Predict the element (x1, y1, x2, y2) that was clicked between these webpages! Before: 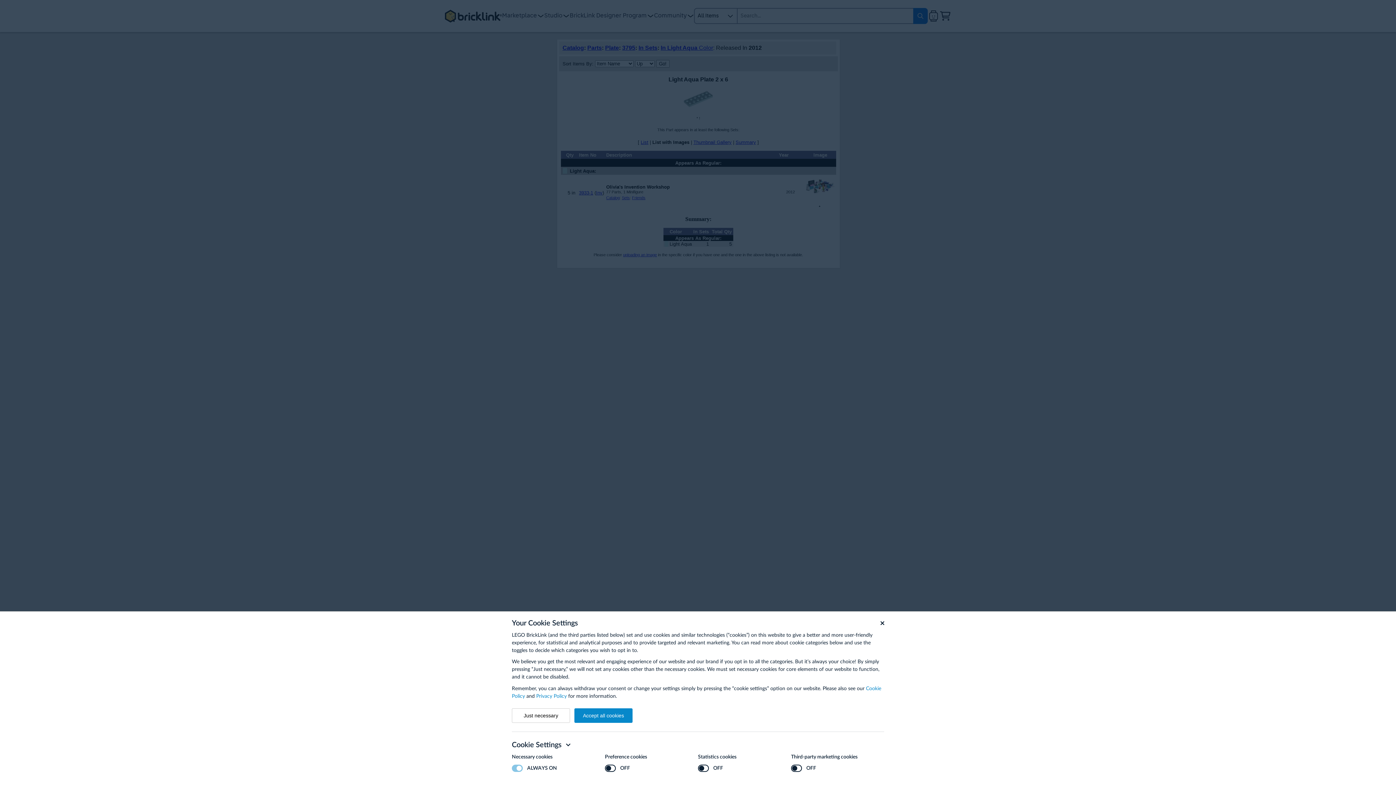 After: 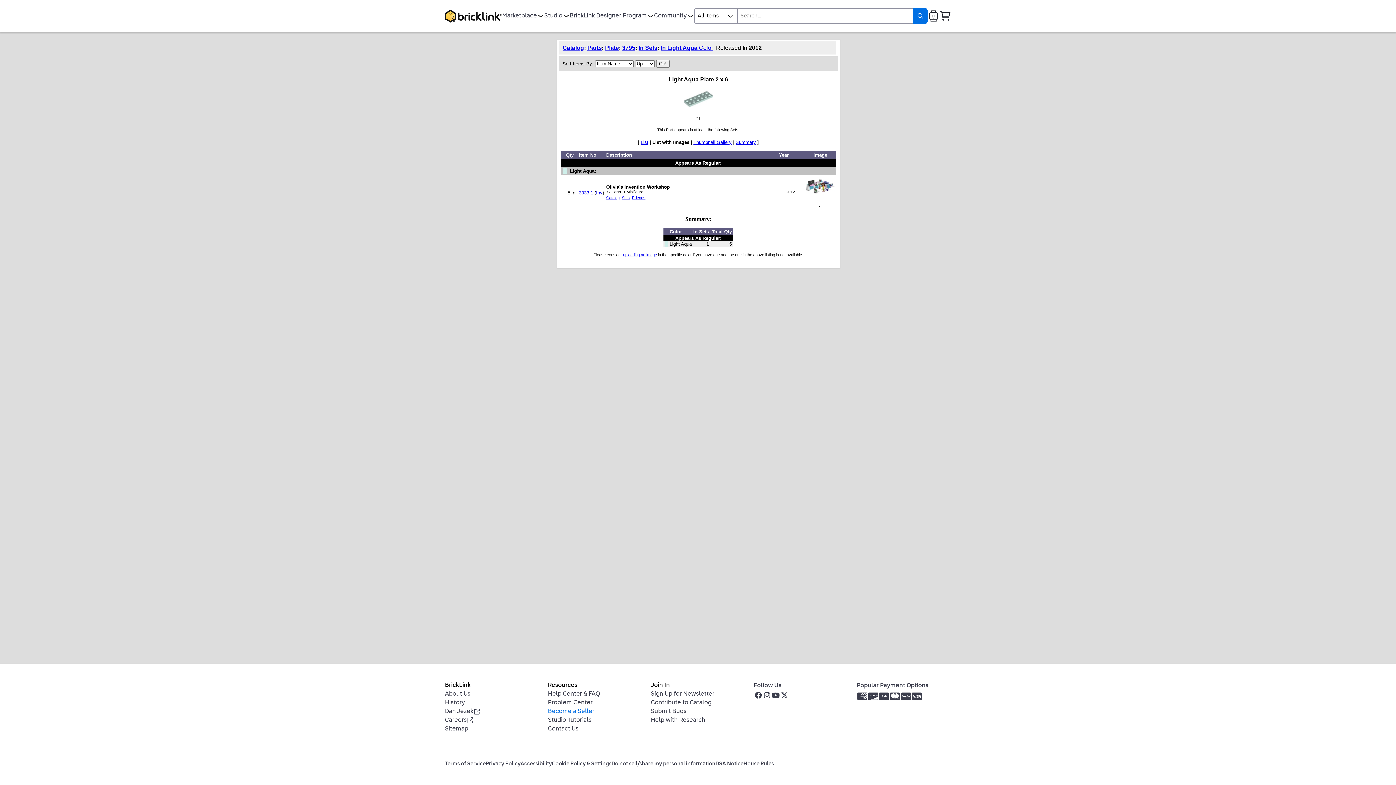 Action: label: Accept all cookies bbox: (574, 708, 632, 723)